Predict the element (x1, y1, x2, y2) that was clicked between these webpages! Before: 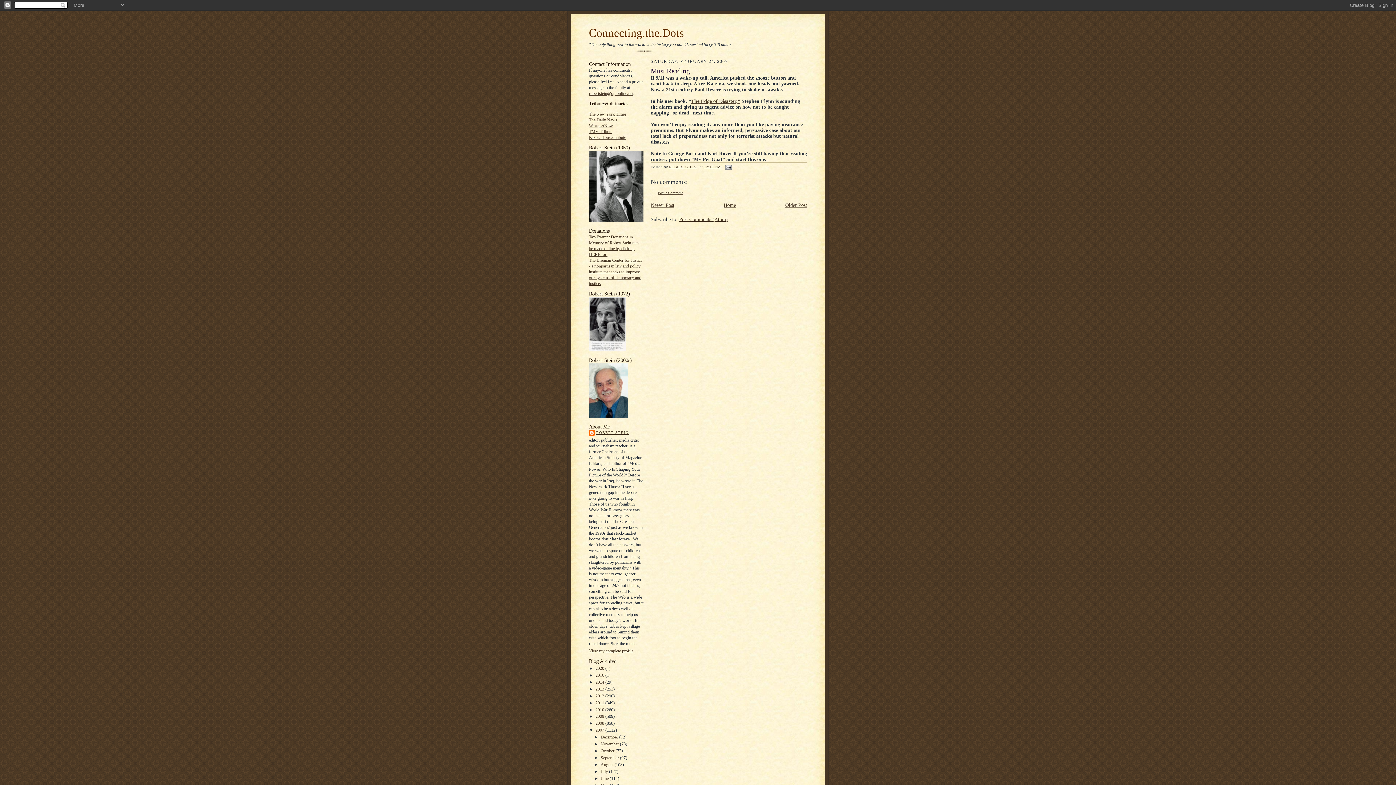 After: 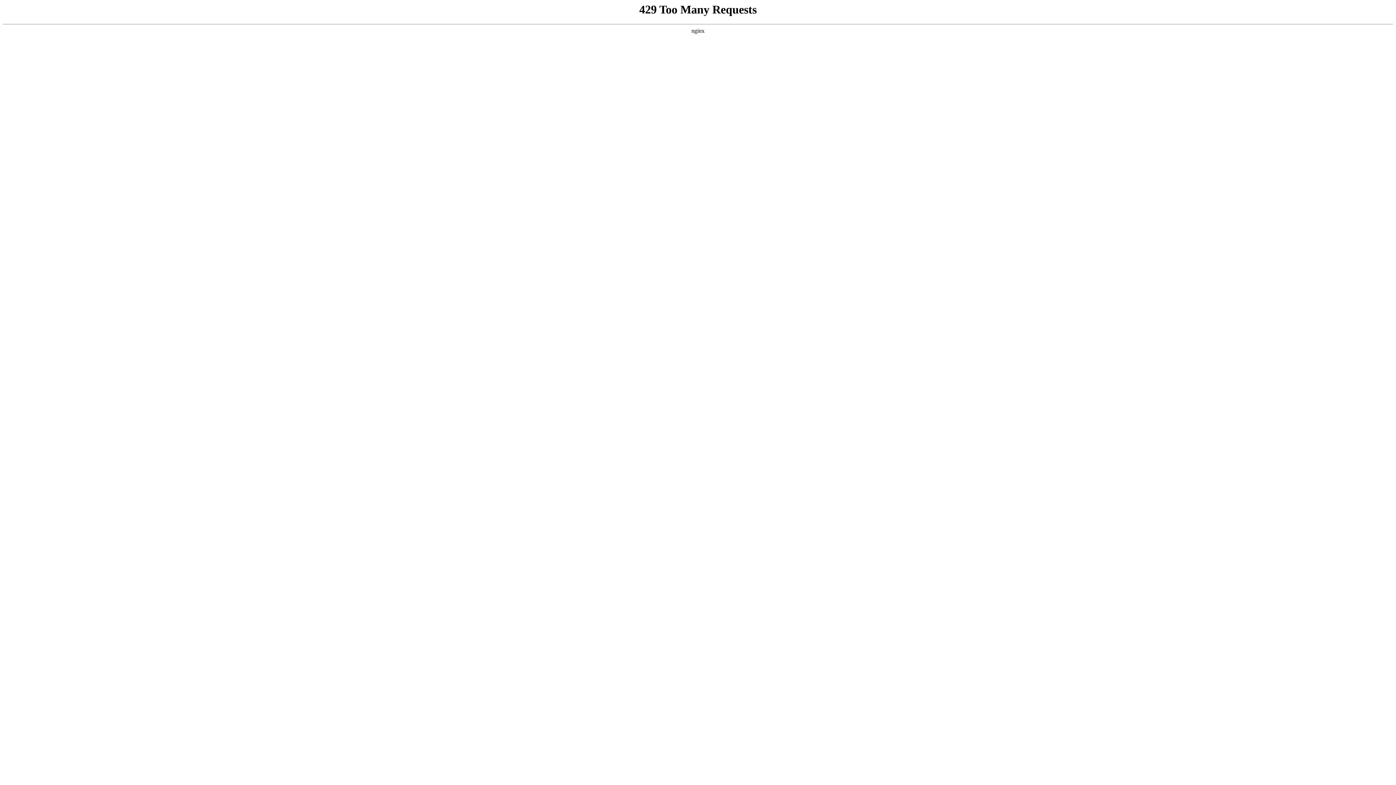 Action: label: The Daily News bbox: (589, 117, 617, 122)